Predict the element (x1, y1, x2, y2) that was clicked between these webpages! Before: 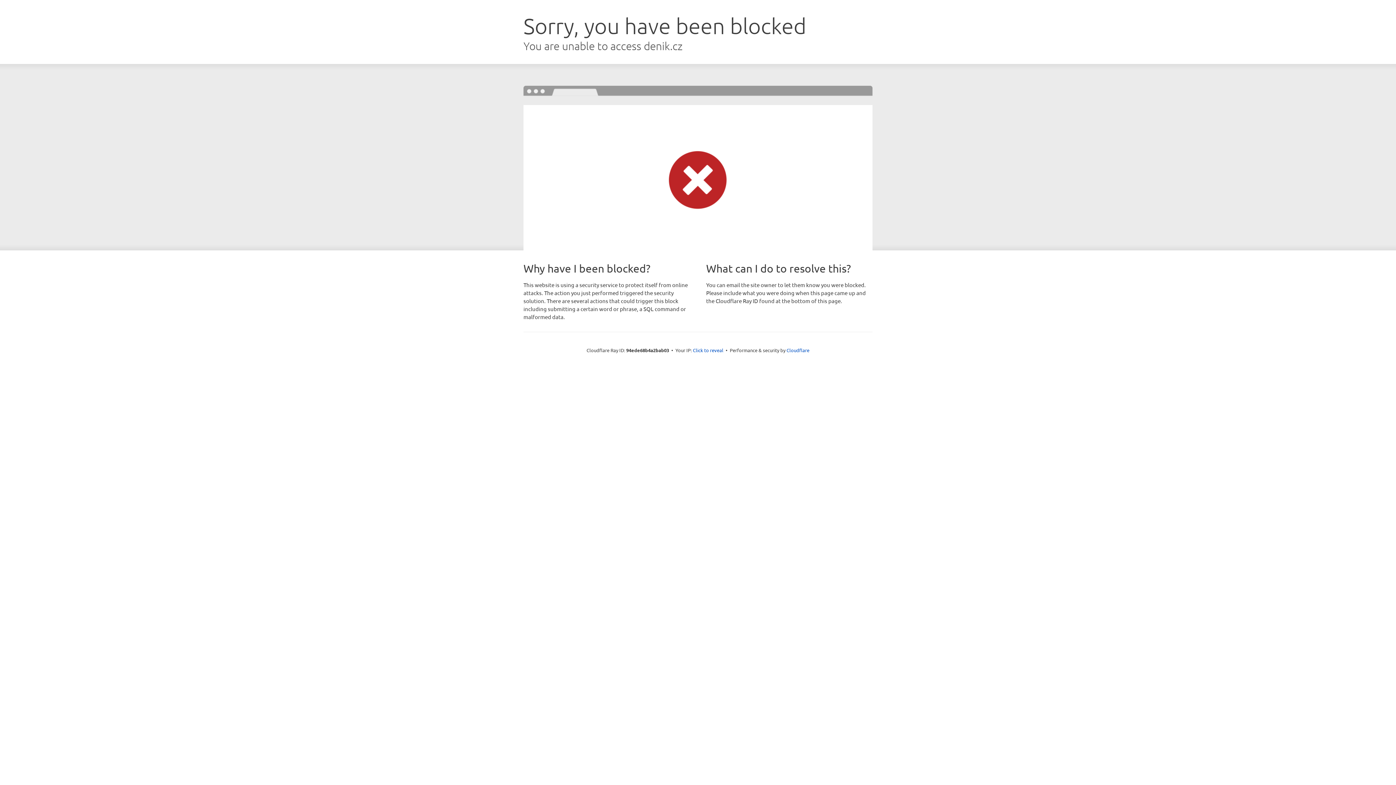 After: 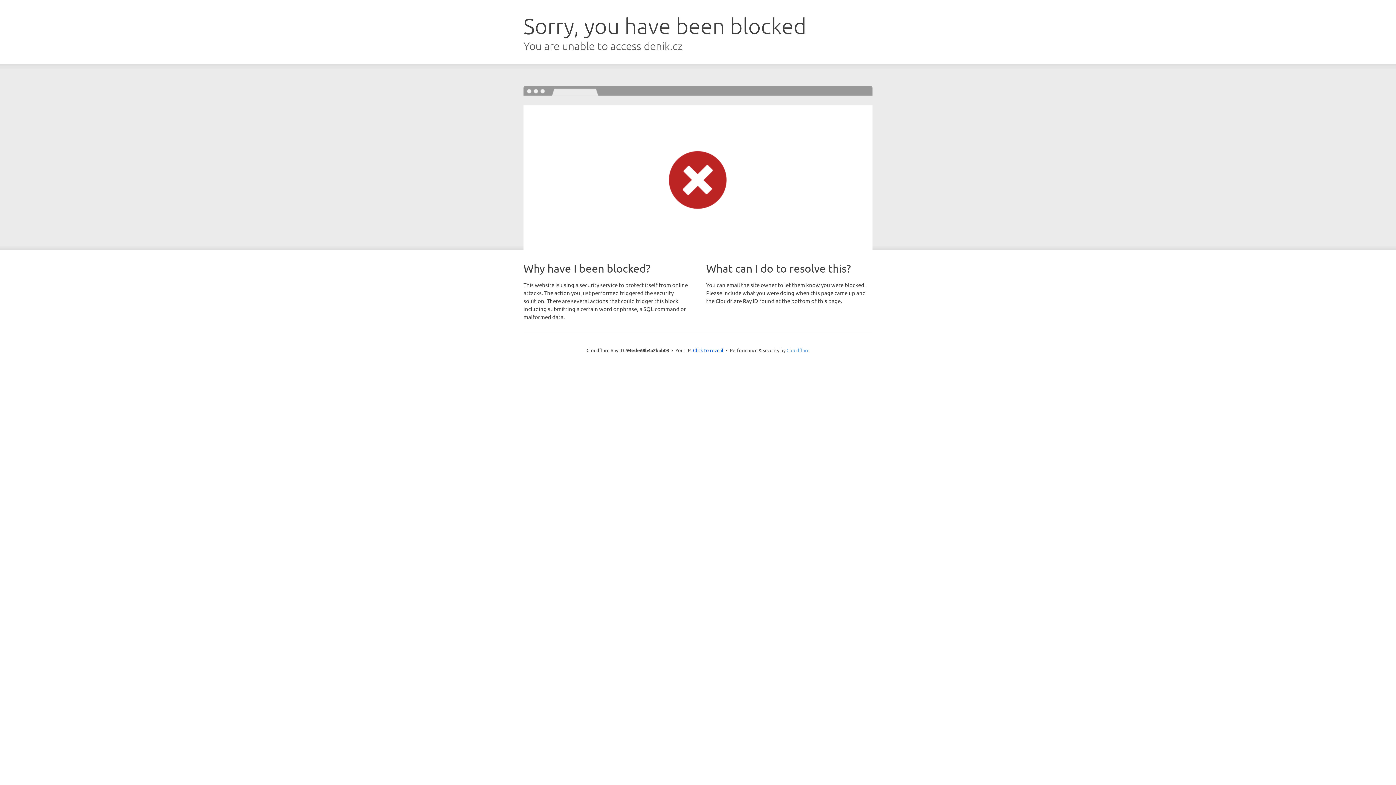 Action: label: Cloudflare bbox: (786, 347, 809, 353)